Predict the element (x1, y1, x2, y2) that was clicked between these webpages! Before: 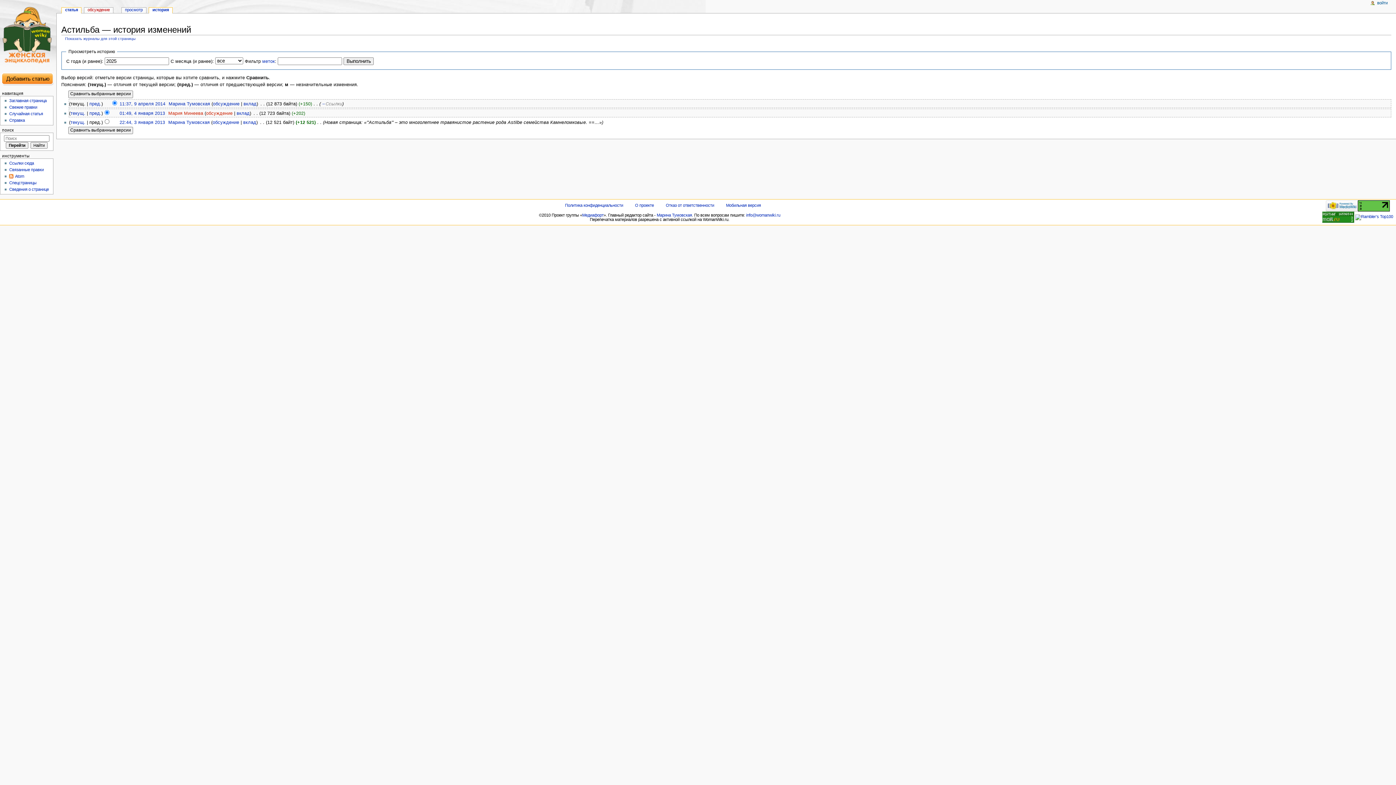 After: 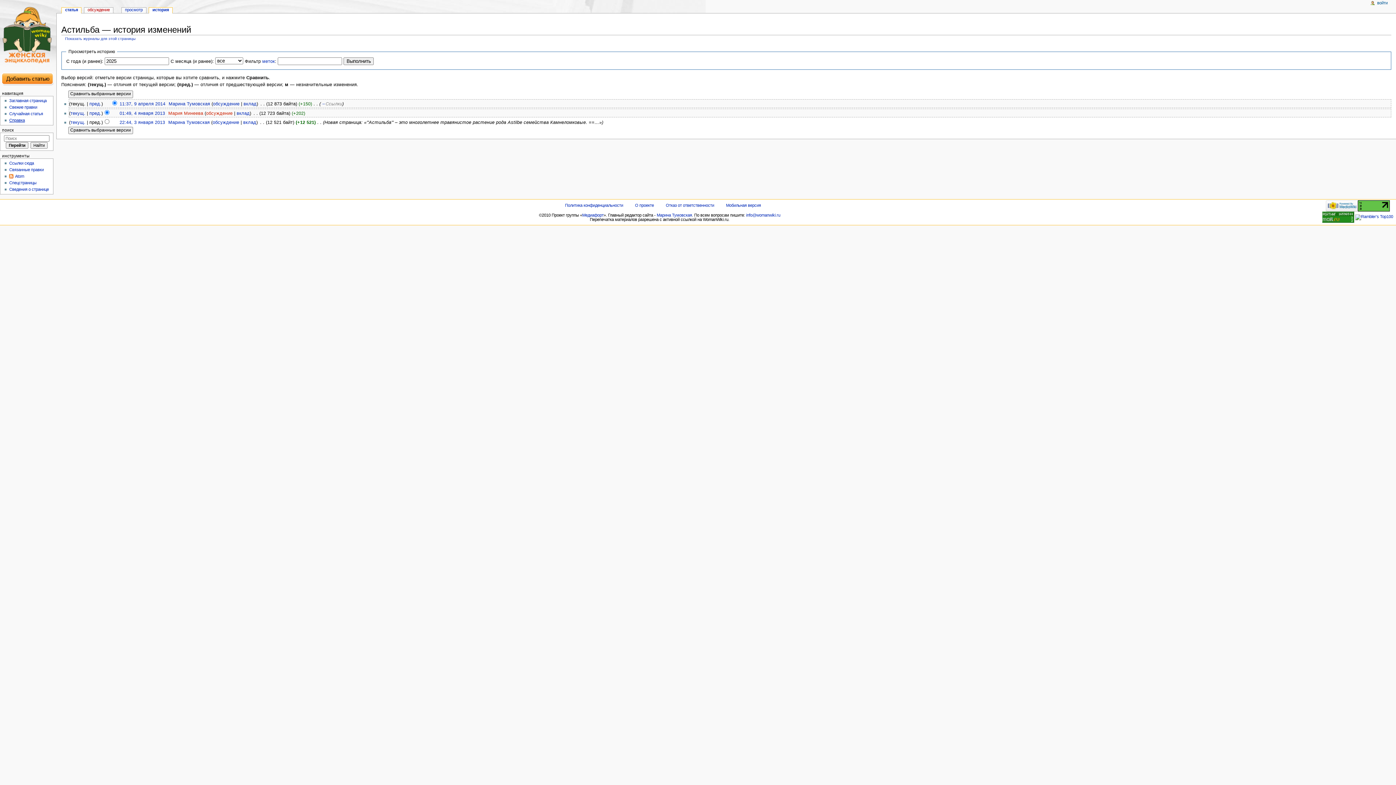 Action: label: Справка bbox: (9, 118, 24, 122)